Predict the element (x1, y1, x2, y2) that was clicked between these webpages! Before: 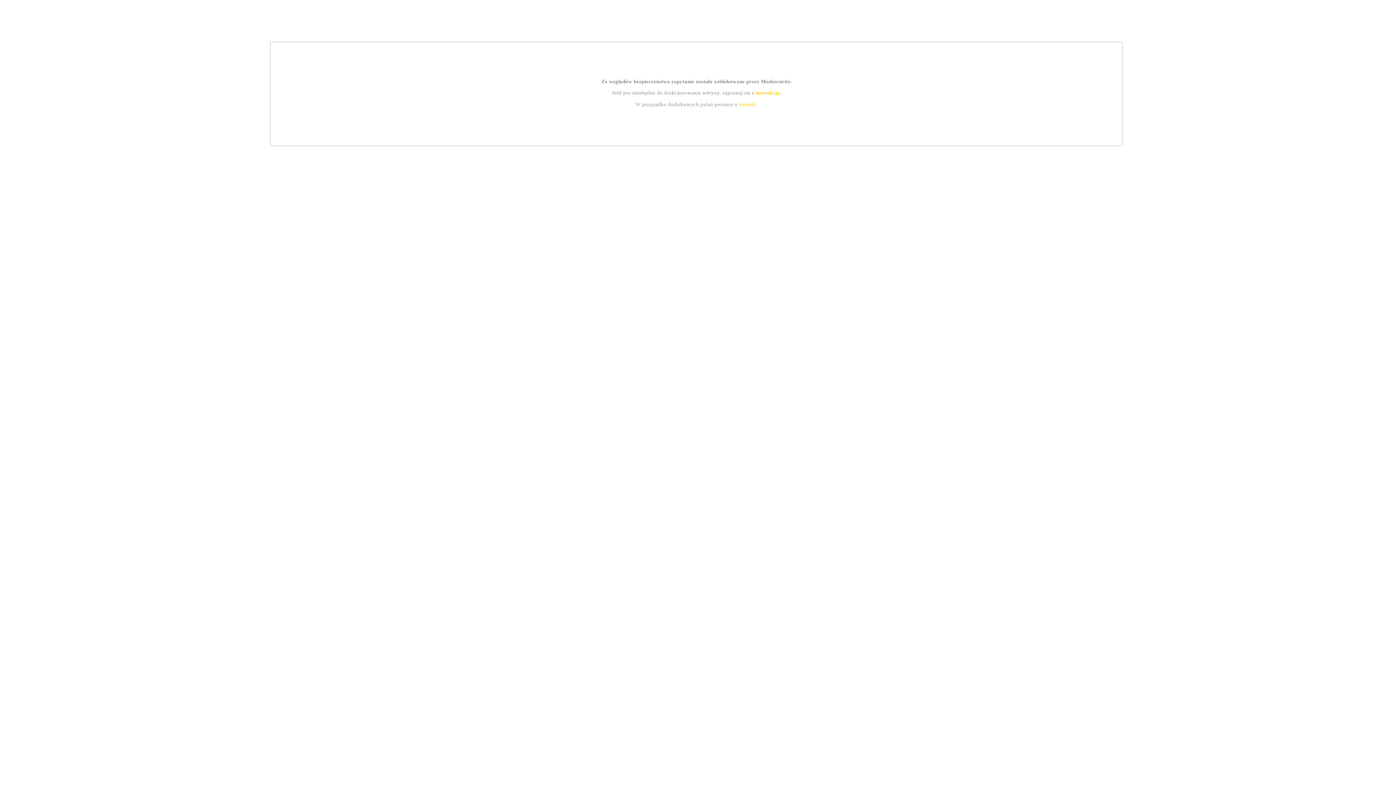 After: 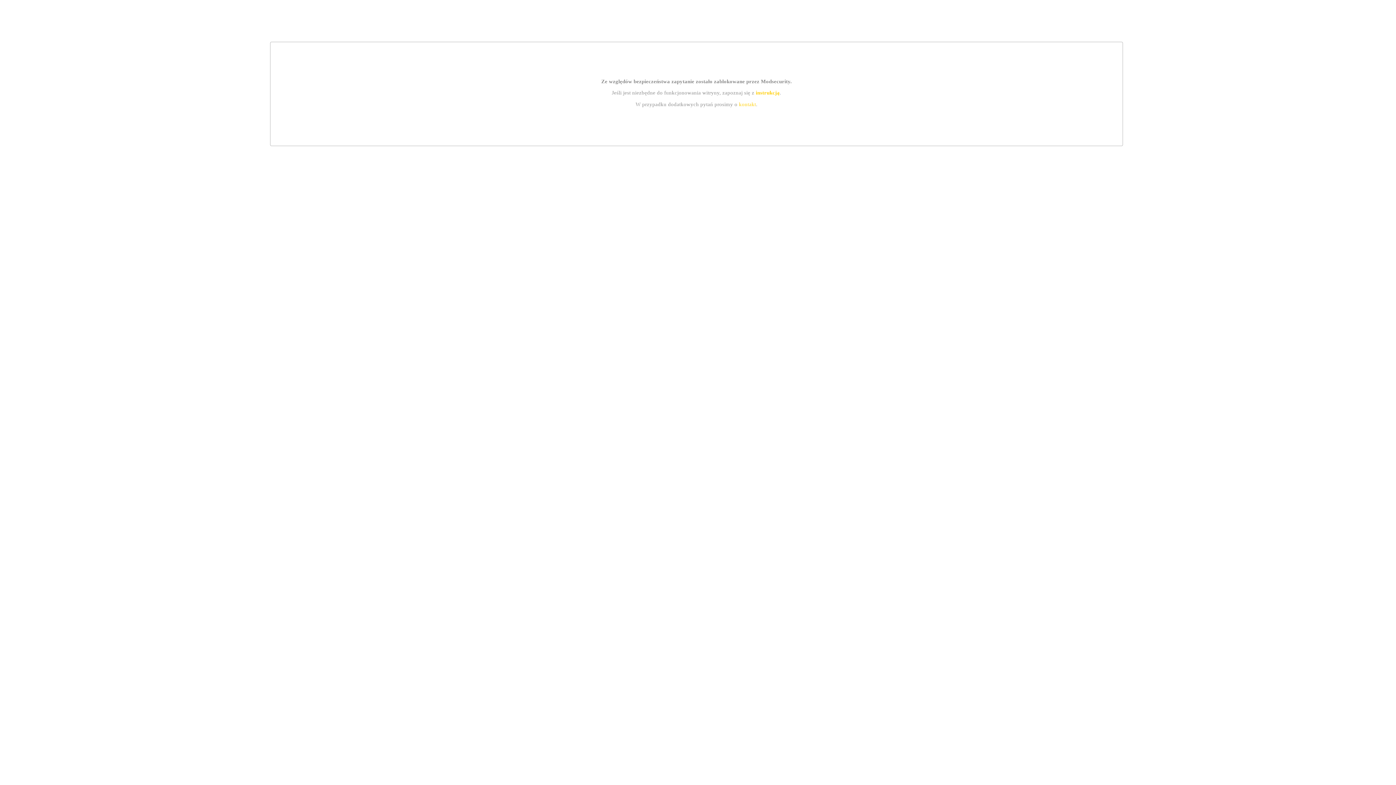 Action: bbox: (739, 101, 756, 107) label: kontakt